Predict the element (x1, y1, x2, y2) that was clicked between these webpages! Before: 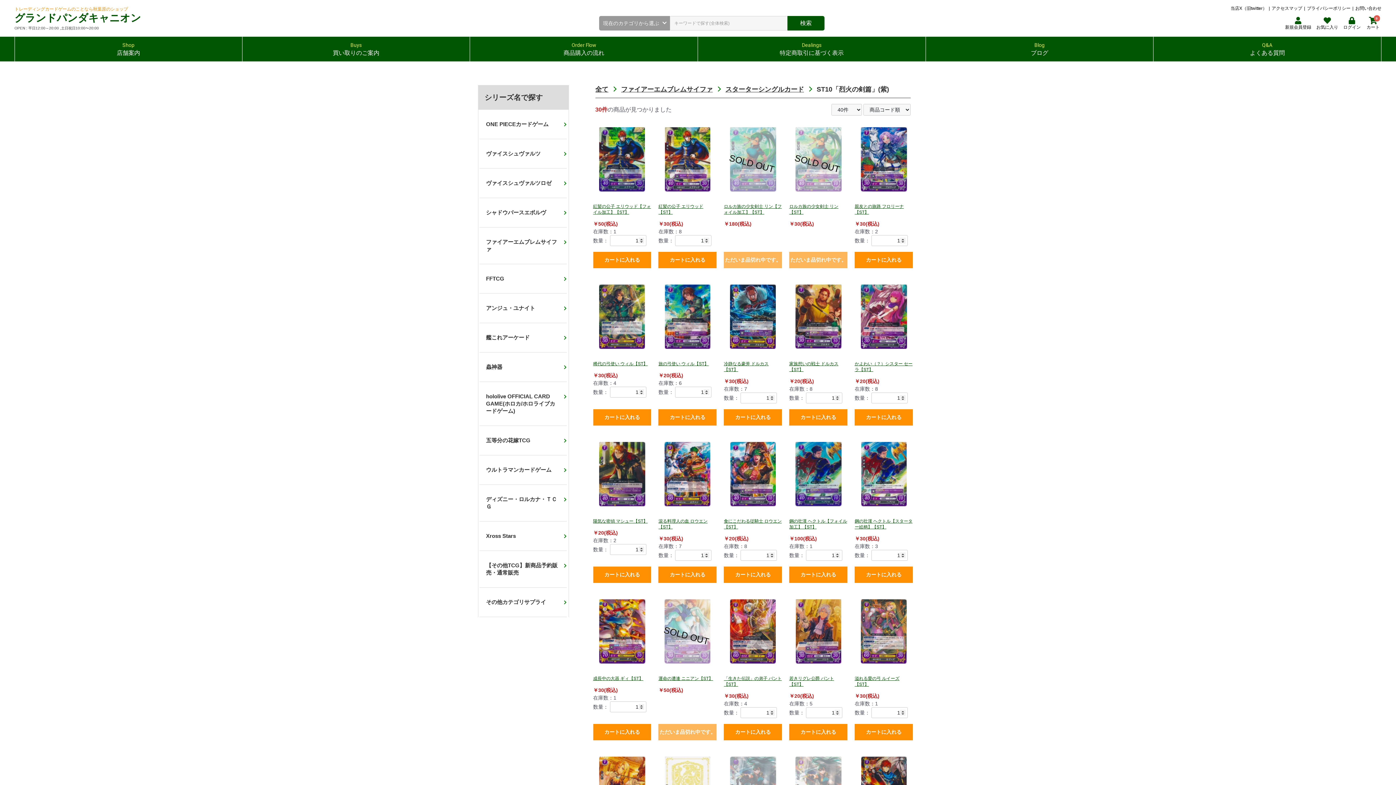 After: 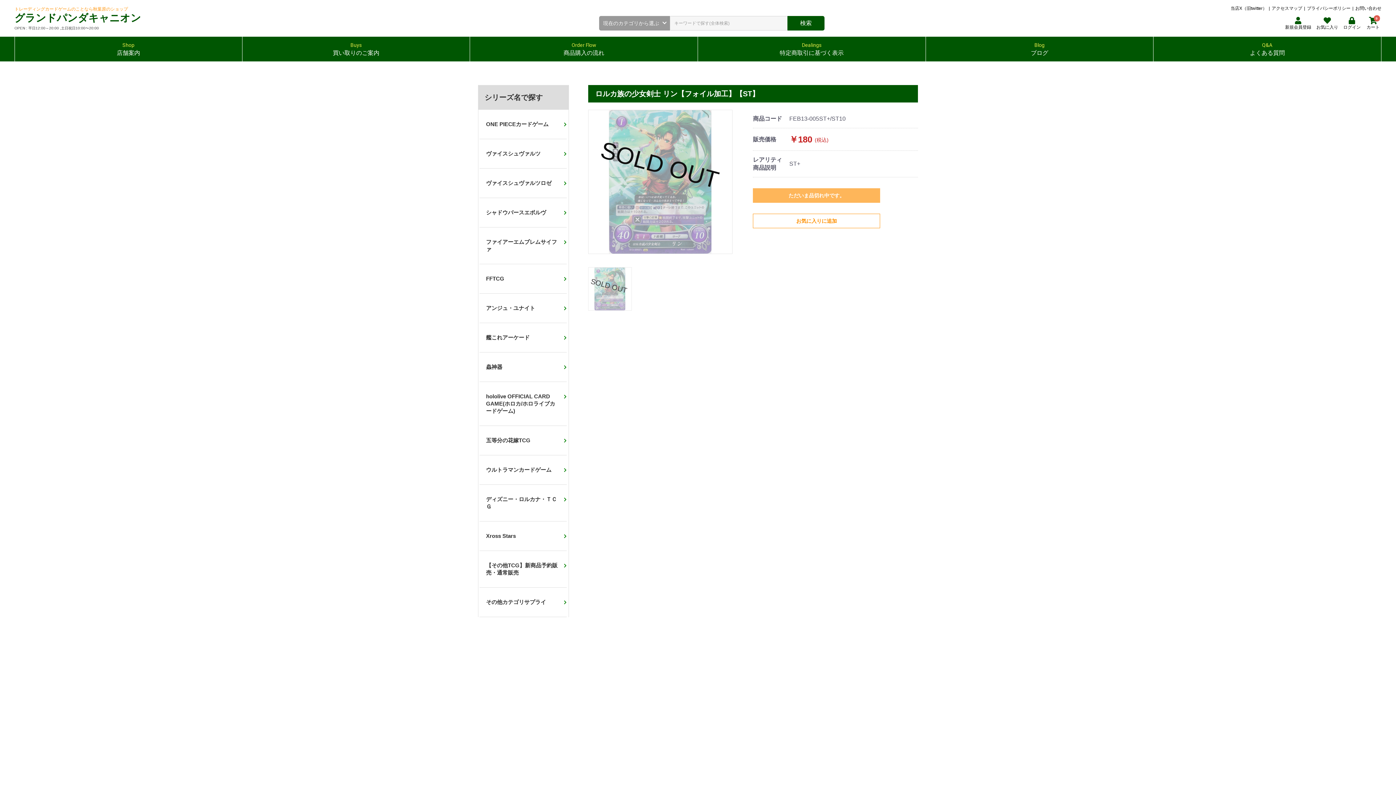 Action: bbox: (724, 127, 782, 235) label: SOLD OUT

ロルカ族の少女剣士 リン【フォイル加工】【ST】

￥180(税込)